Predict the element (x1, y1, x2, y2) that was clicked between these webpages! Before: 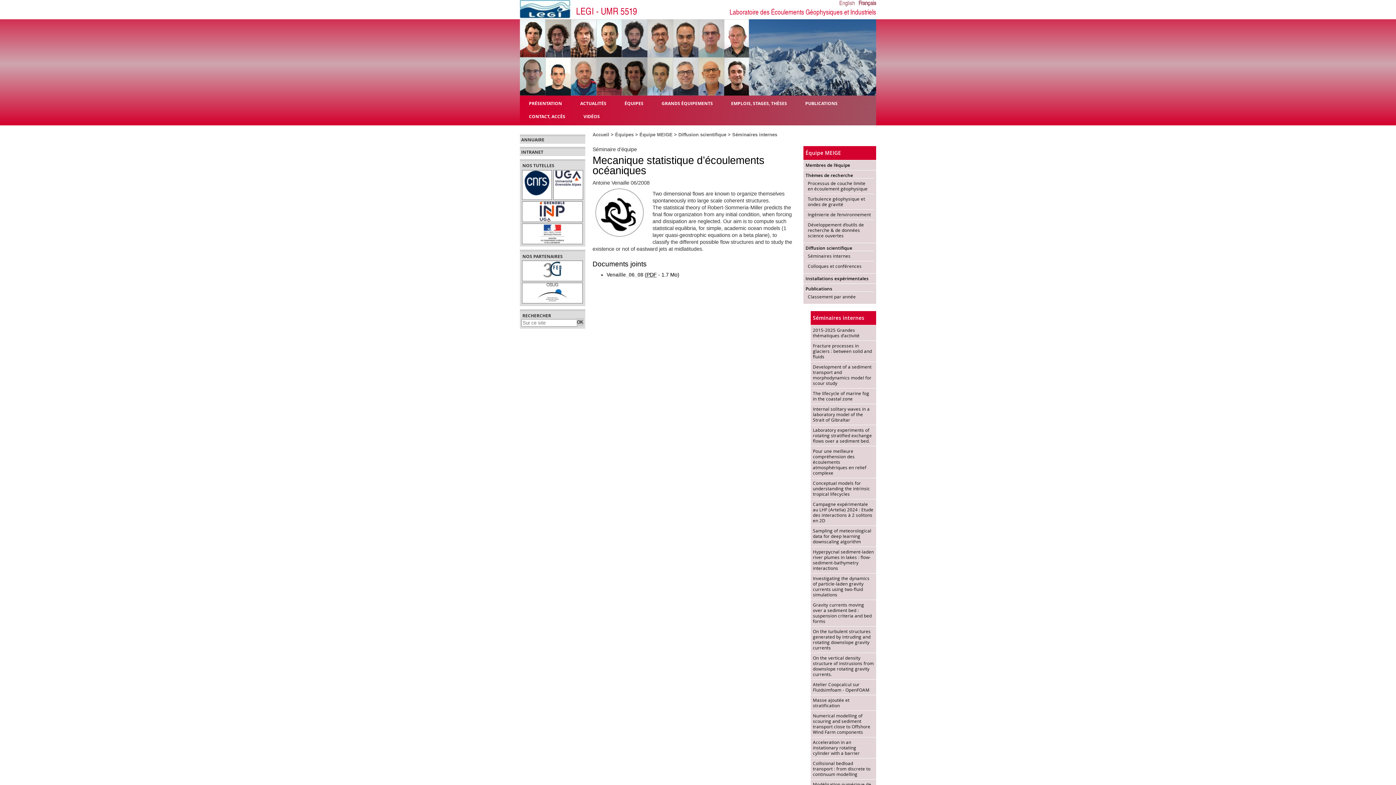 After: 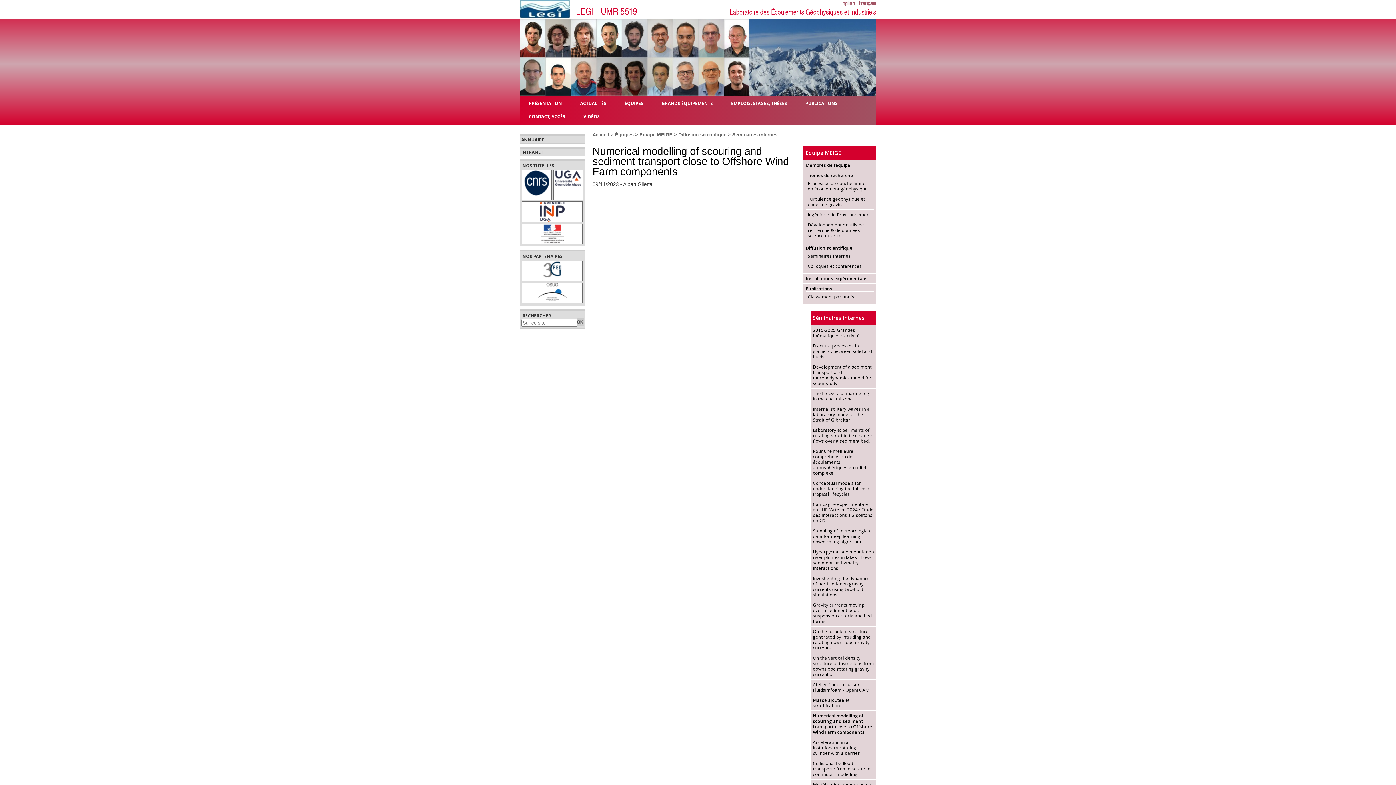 Action: bbox: (813, 713, 870, 735) label: Numerical modelling of scouring and sediment transport close to Offshore Wind Farm components